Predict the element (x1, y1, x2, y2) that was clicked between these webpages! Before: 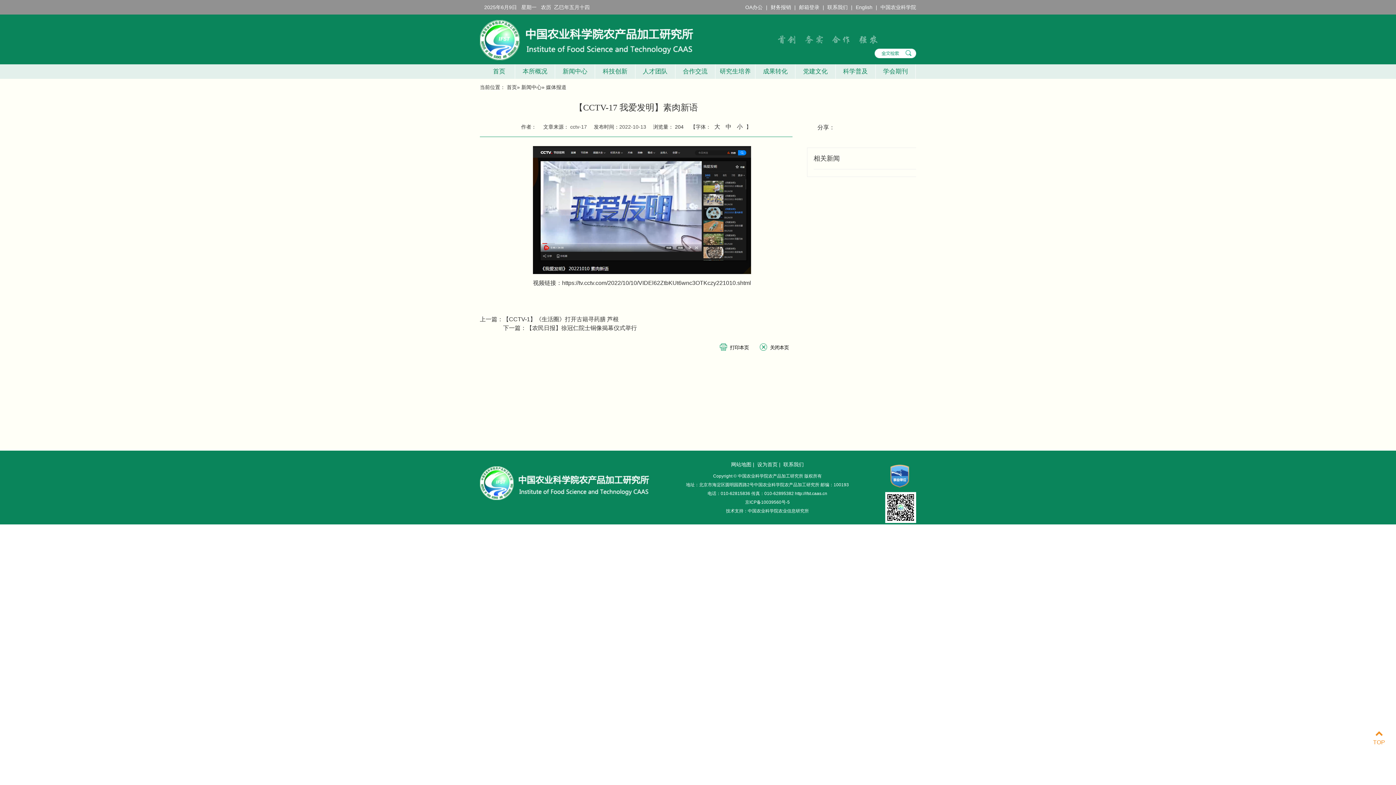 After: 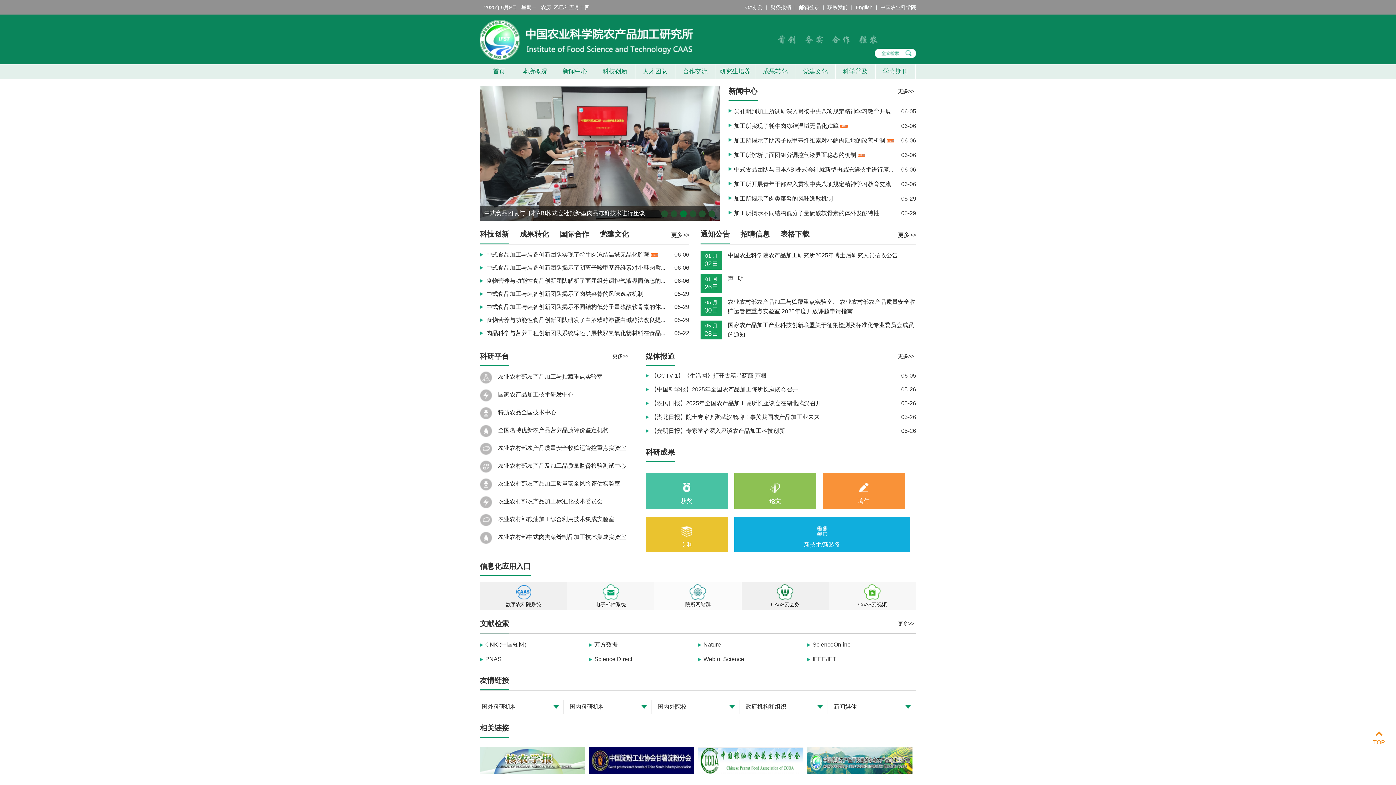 Action: bbox: (480, 55, 693, 61)